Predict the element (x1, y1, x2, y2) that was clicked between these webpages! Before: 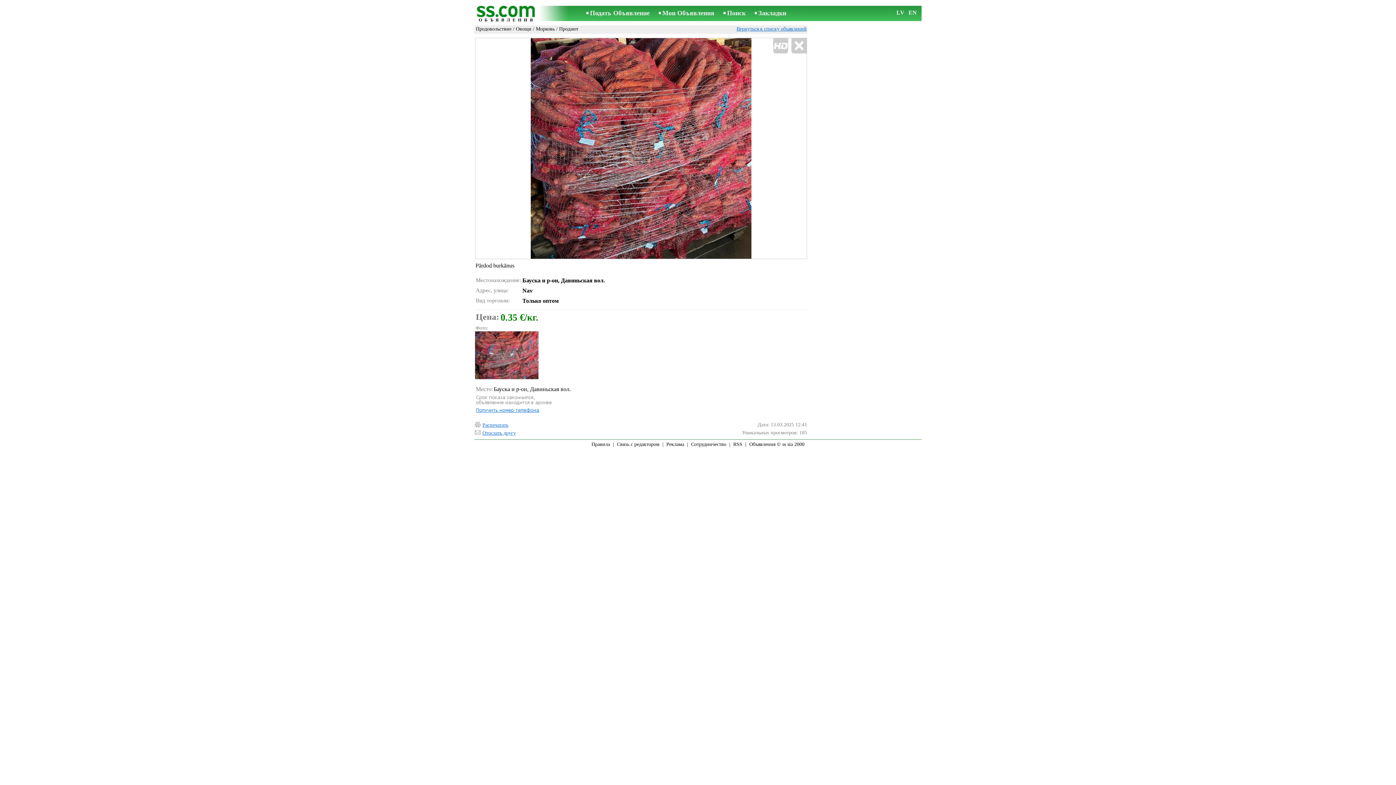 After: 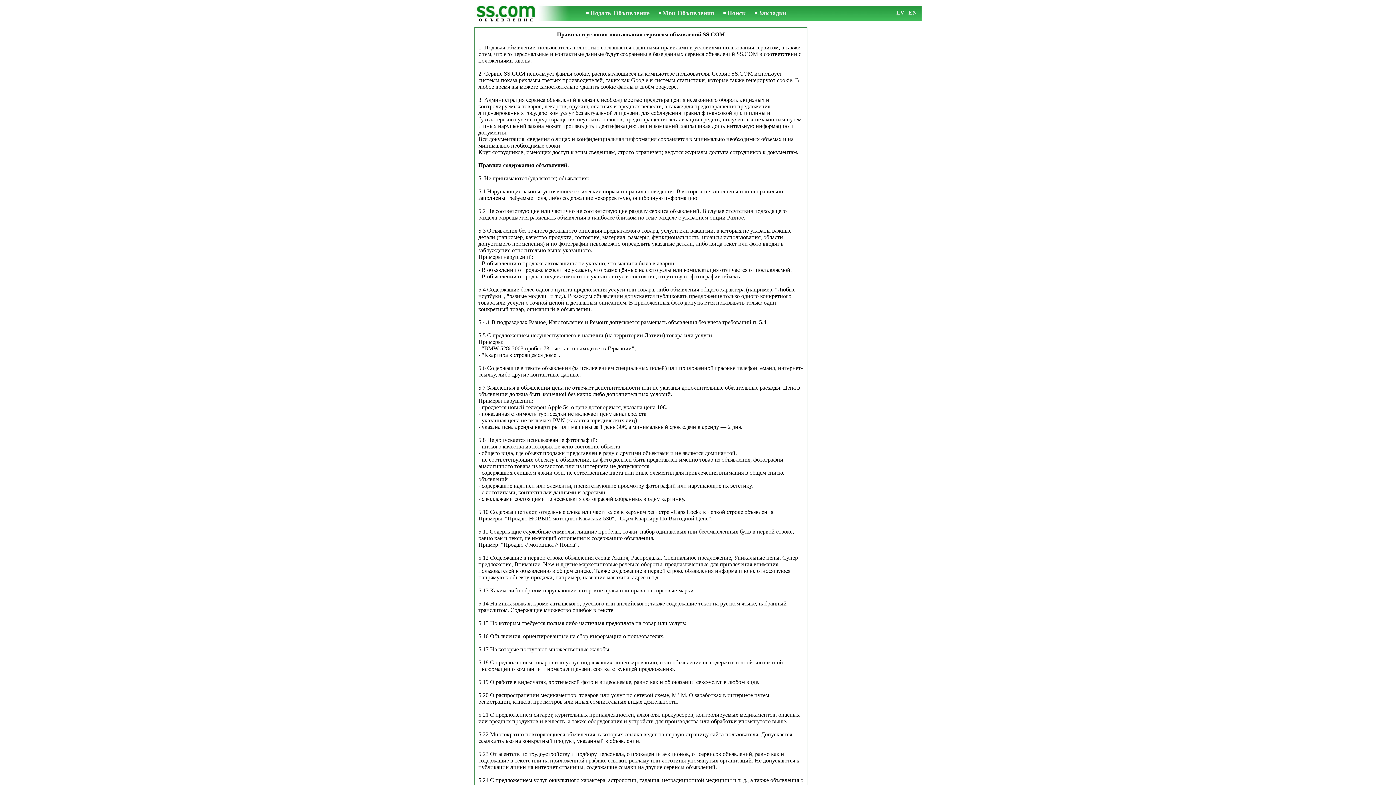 Action: bbox: (591, 441, 610, 447) label: Правила